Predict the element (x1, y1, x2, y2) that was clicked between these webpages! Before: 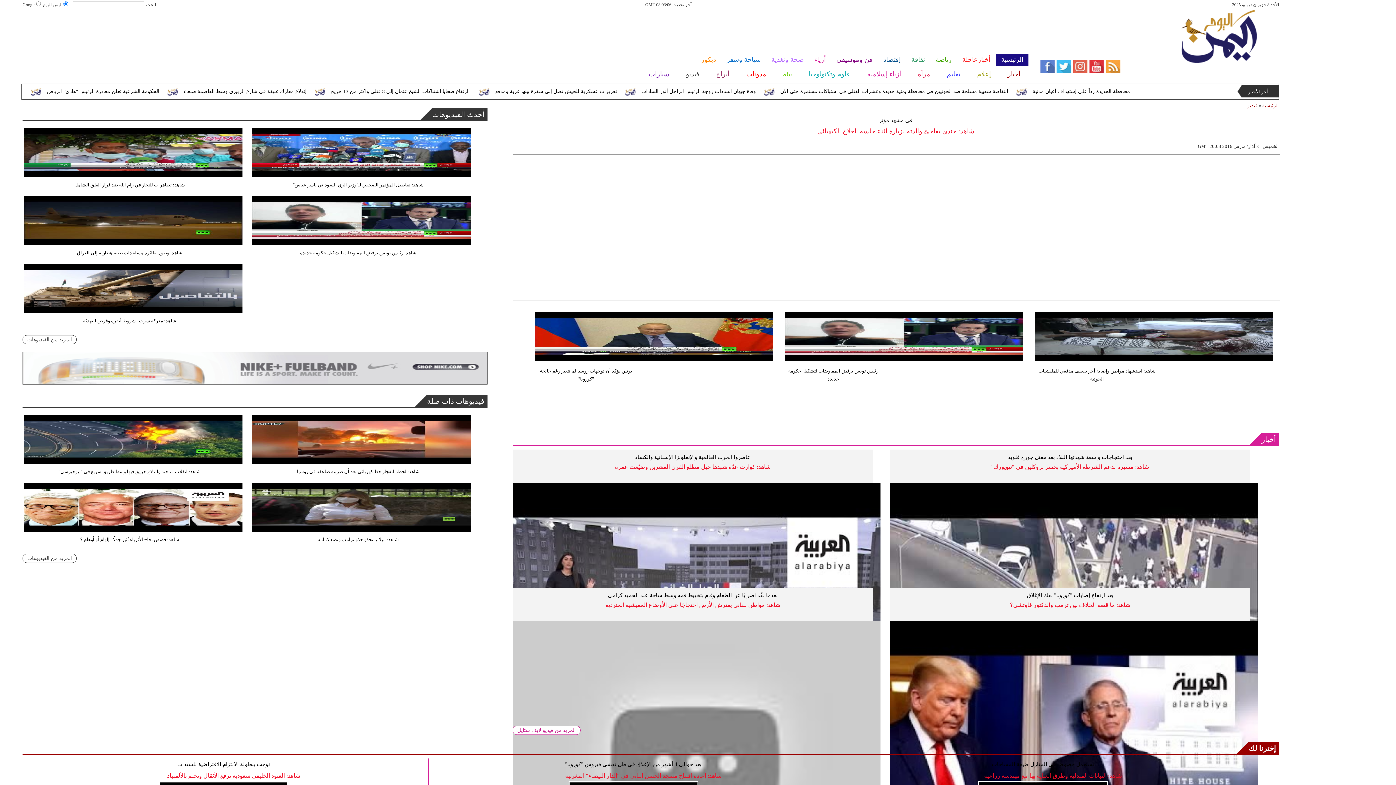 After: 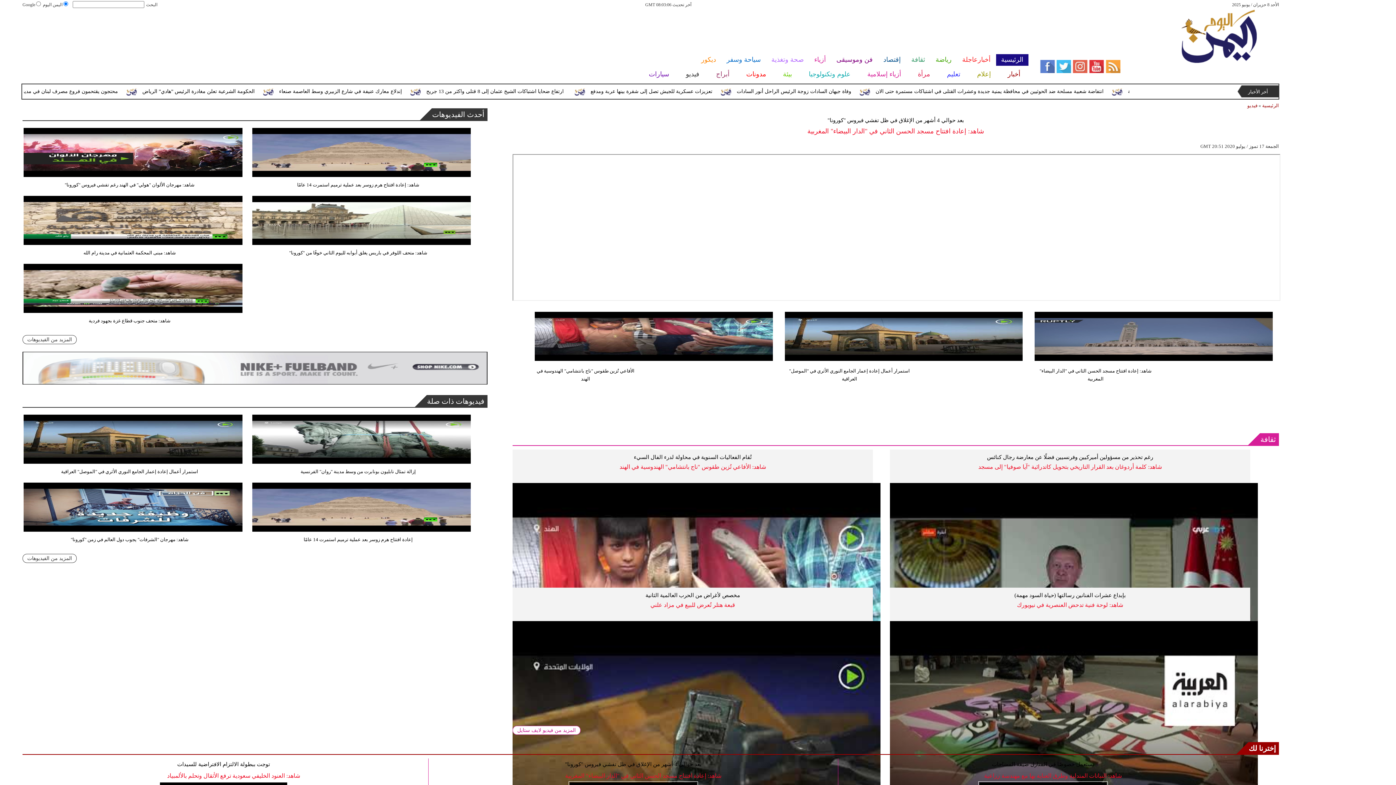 Action: label: شاهد: إعادة افتتاح مسجد الحسن الثاني في "الدار البيضاء" المغربية bbox: (565, 773, 721, 779)